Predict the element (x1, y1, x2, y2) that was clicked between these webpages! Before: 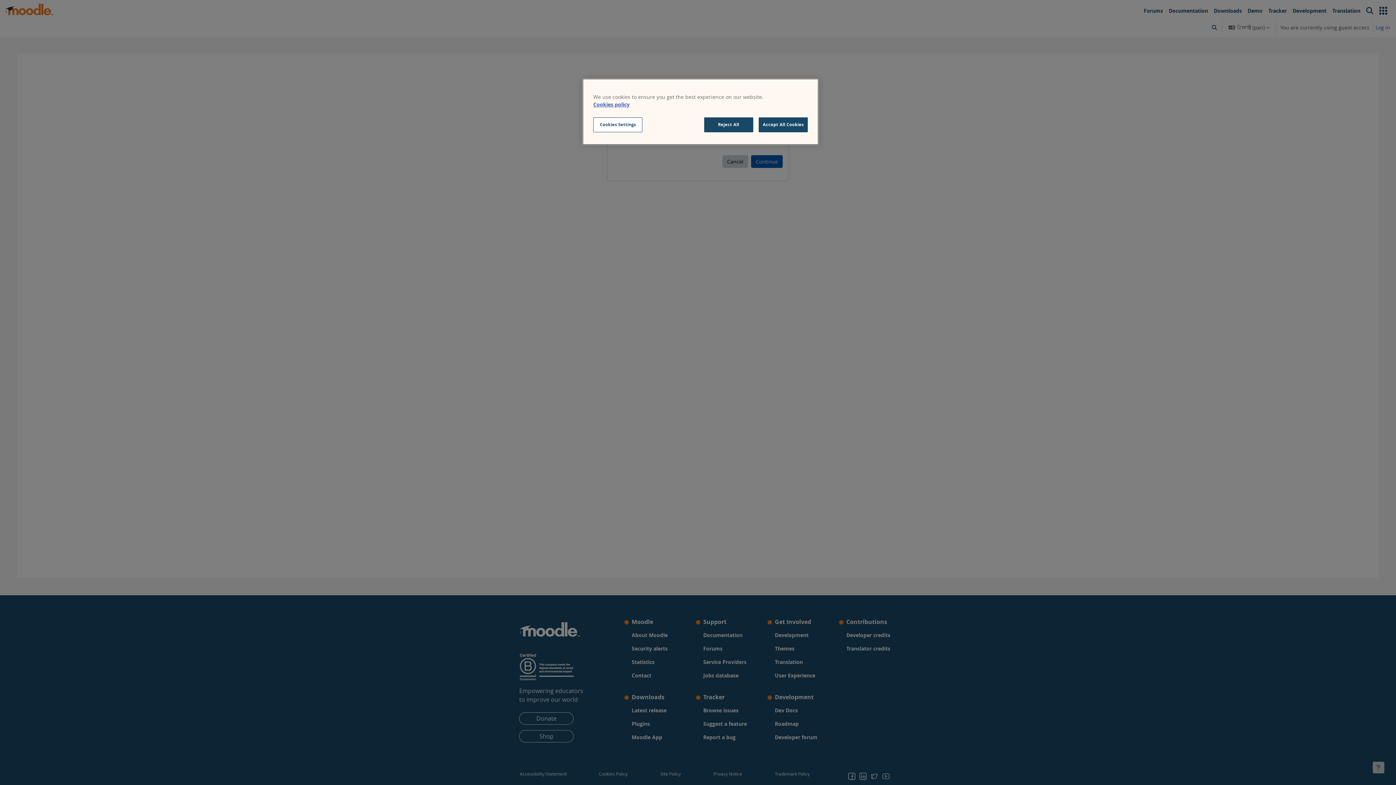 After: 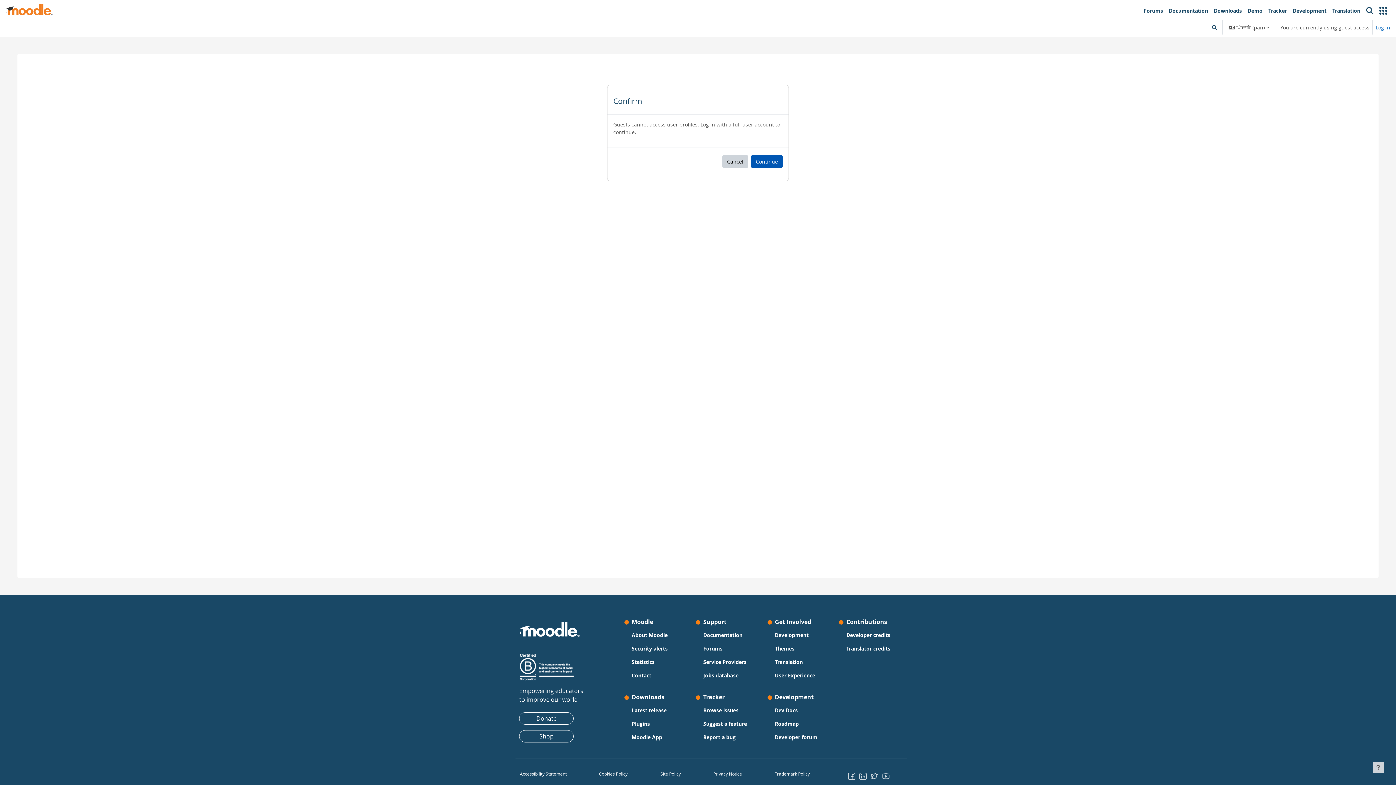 Action: bbox: (758, 117, 808, 132) label: Accept All Cookies